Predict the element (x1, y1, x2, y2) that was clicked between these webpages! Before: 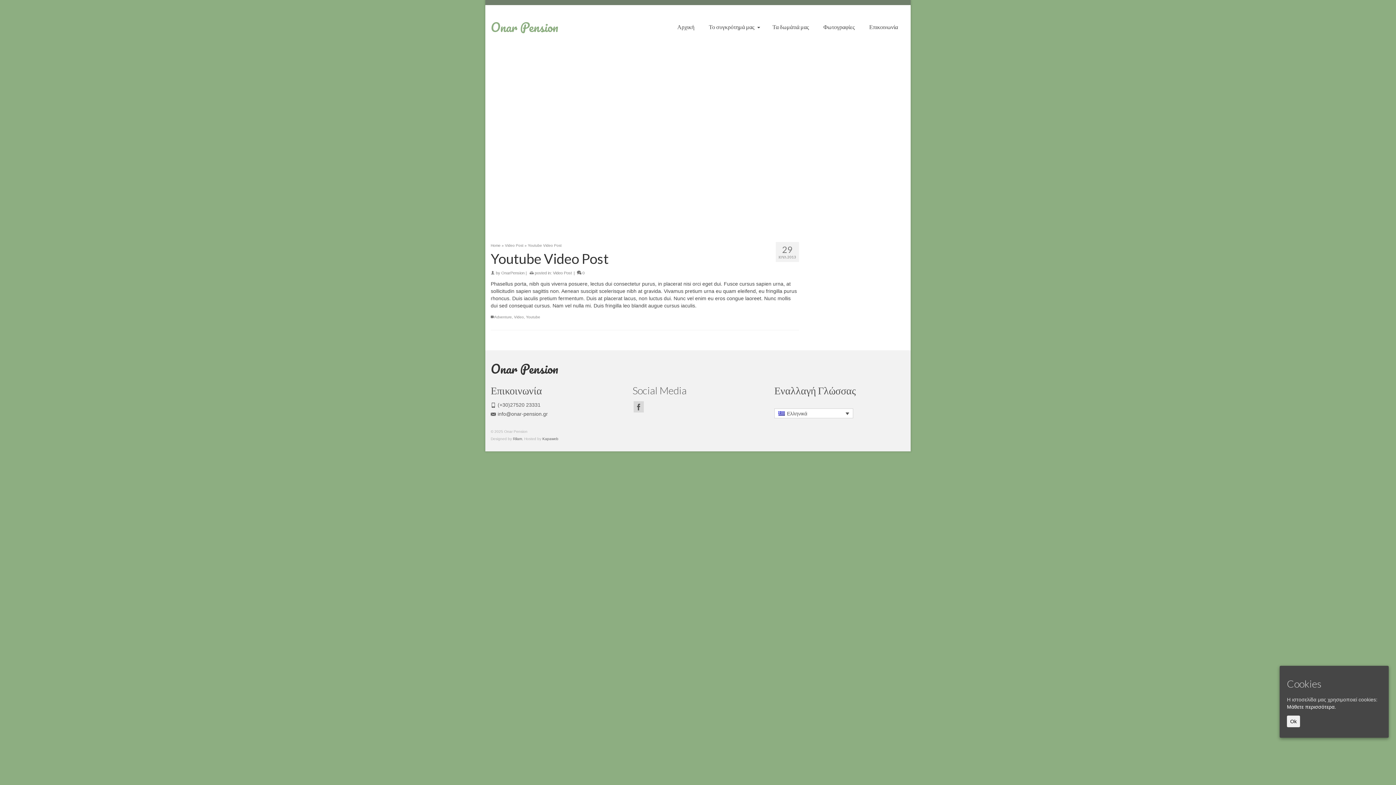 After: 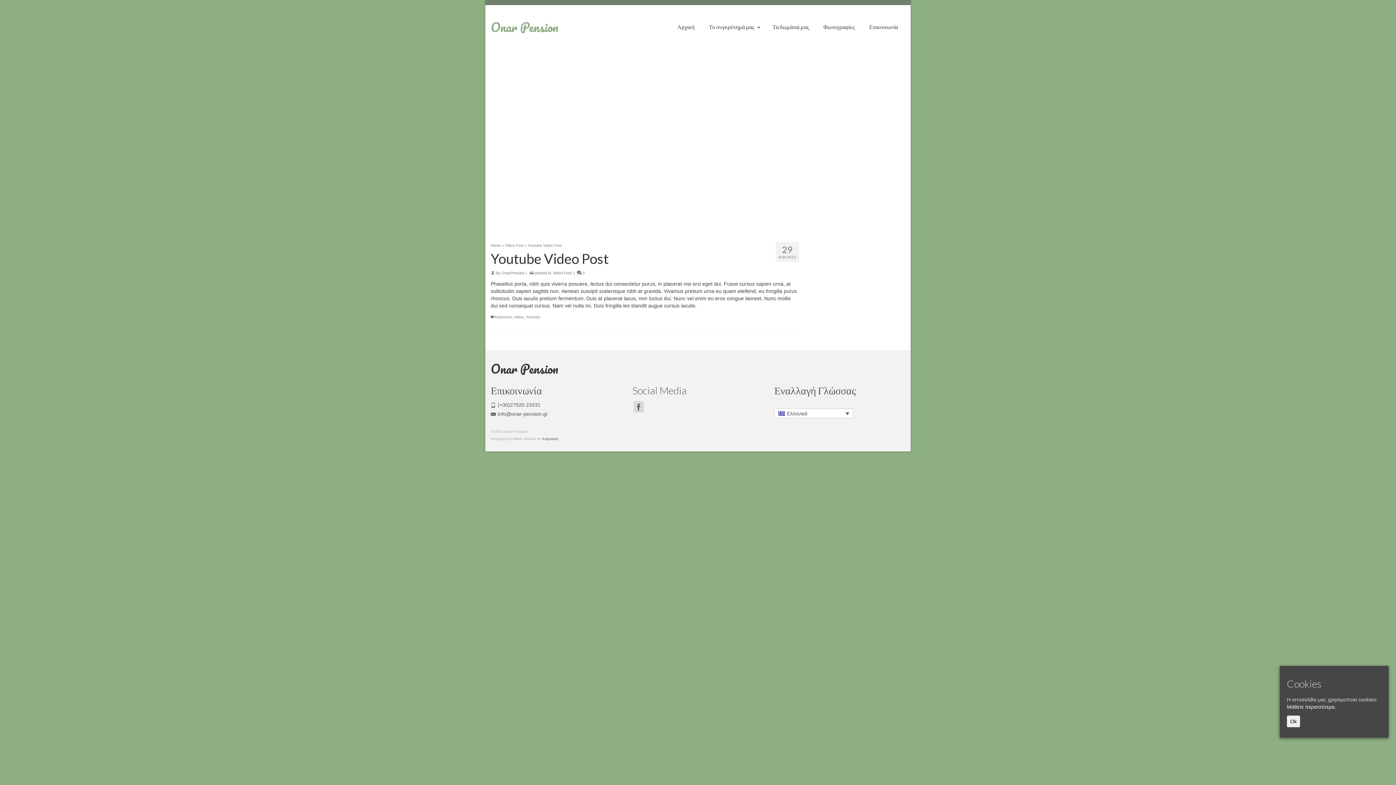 Action: bbox: (513, 436, 522, 440) label: Rilam